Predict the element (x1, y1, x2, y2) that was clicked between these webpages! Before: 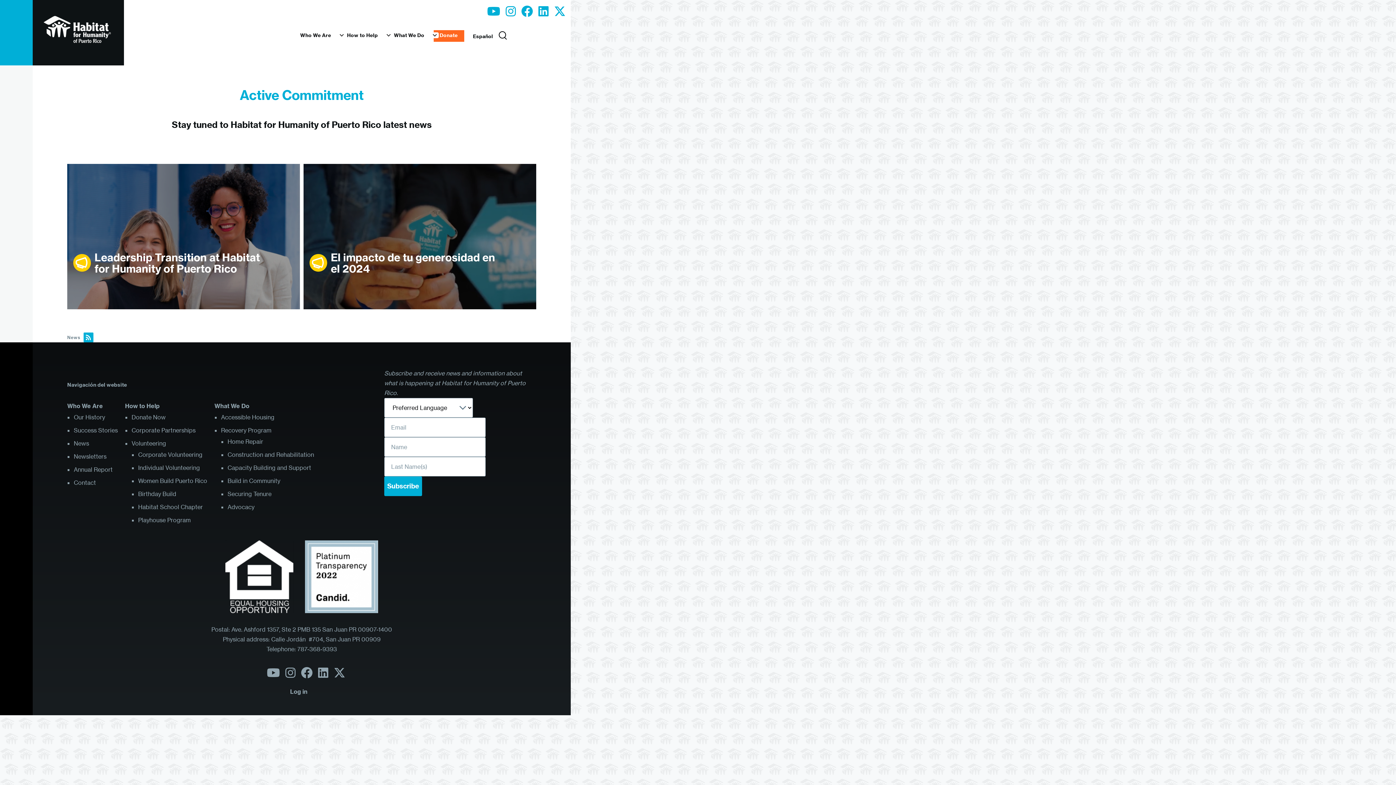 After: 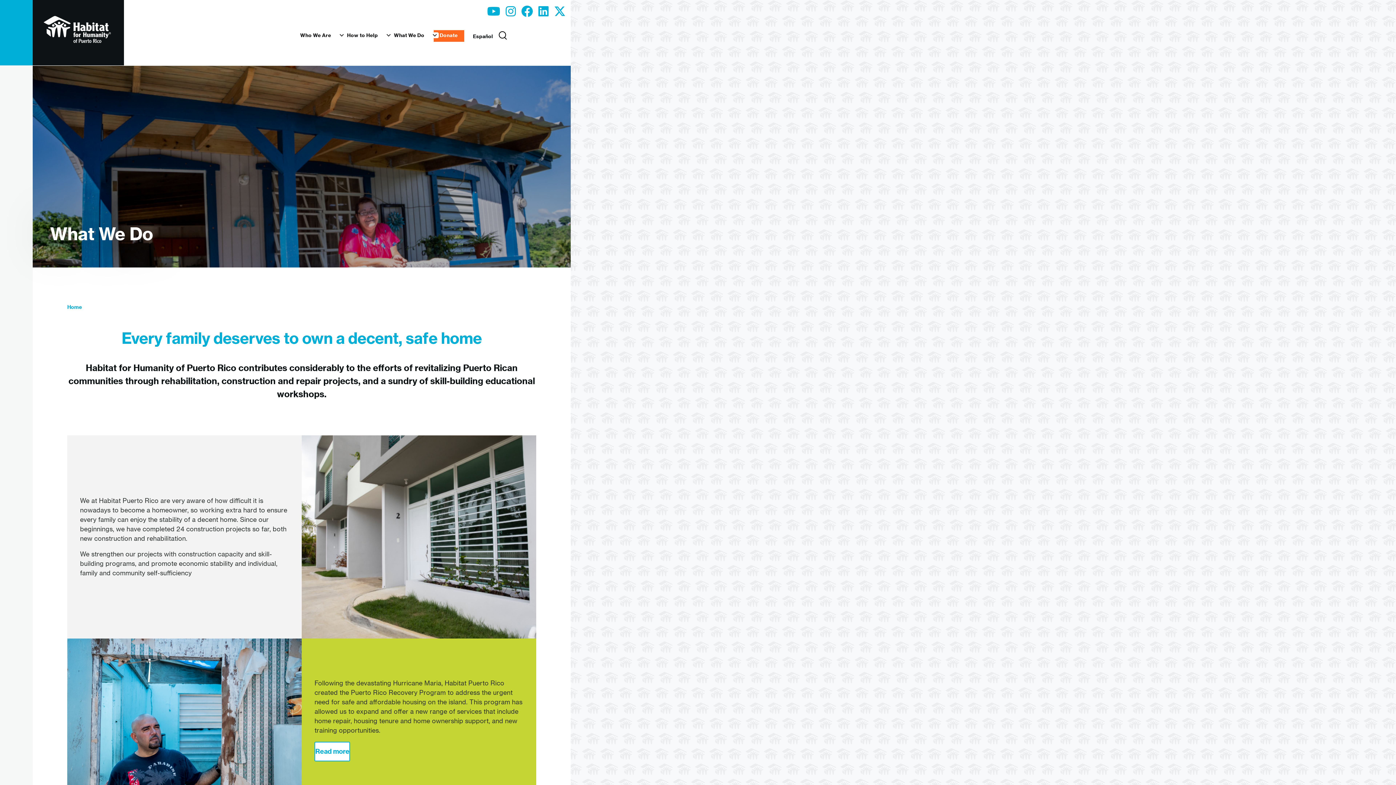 Action: bbox: (394, 31, 424, 39) label: What We Do